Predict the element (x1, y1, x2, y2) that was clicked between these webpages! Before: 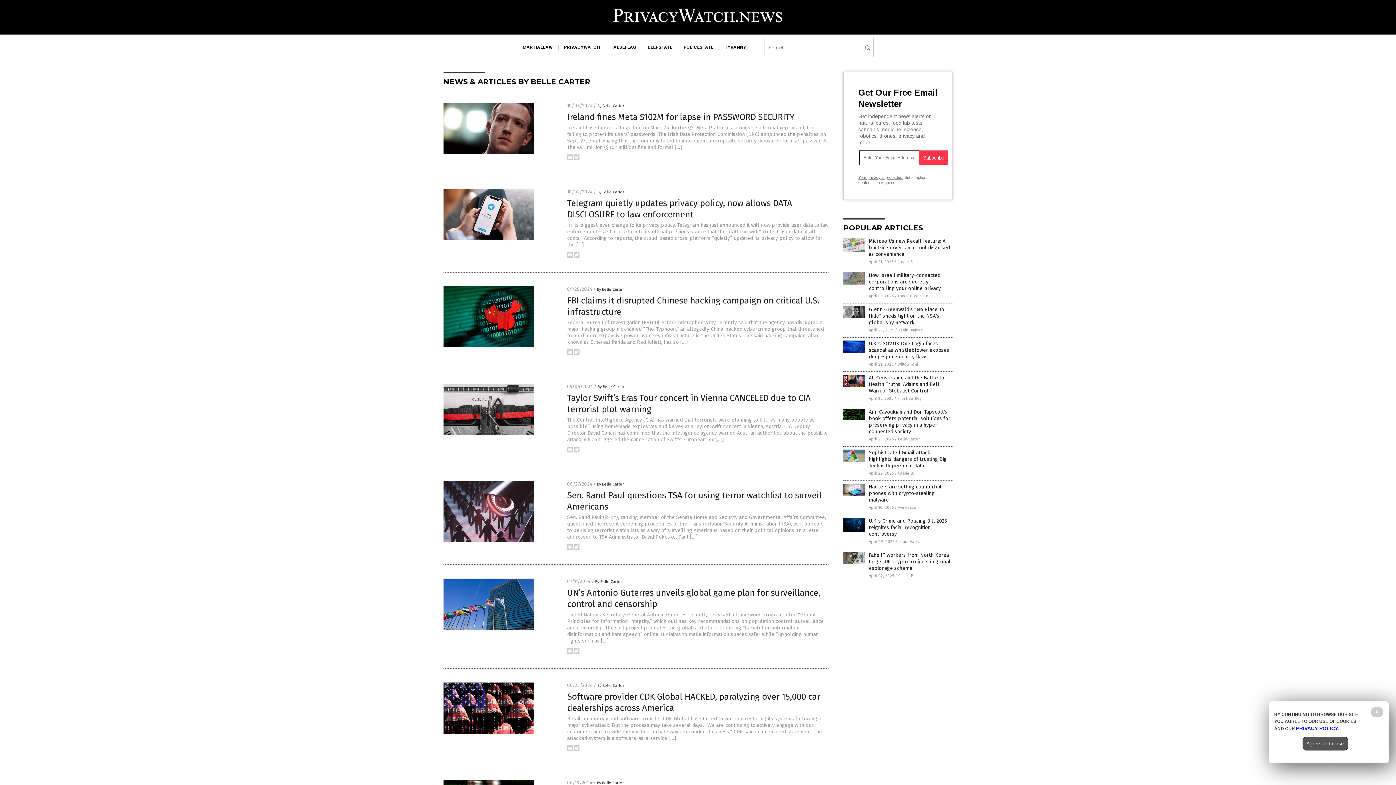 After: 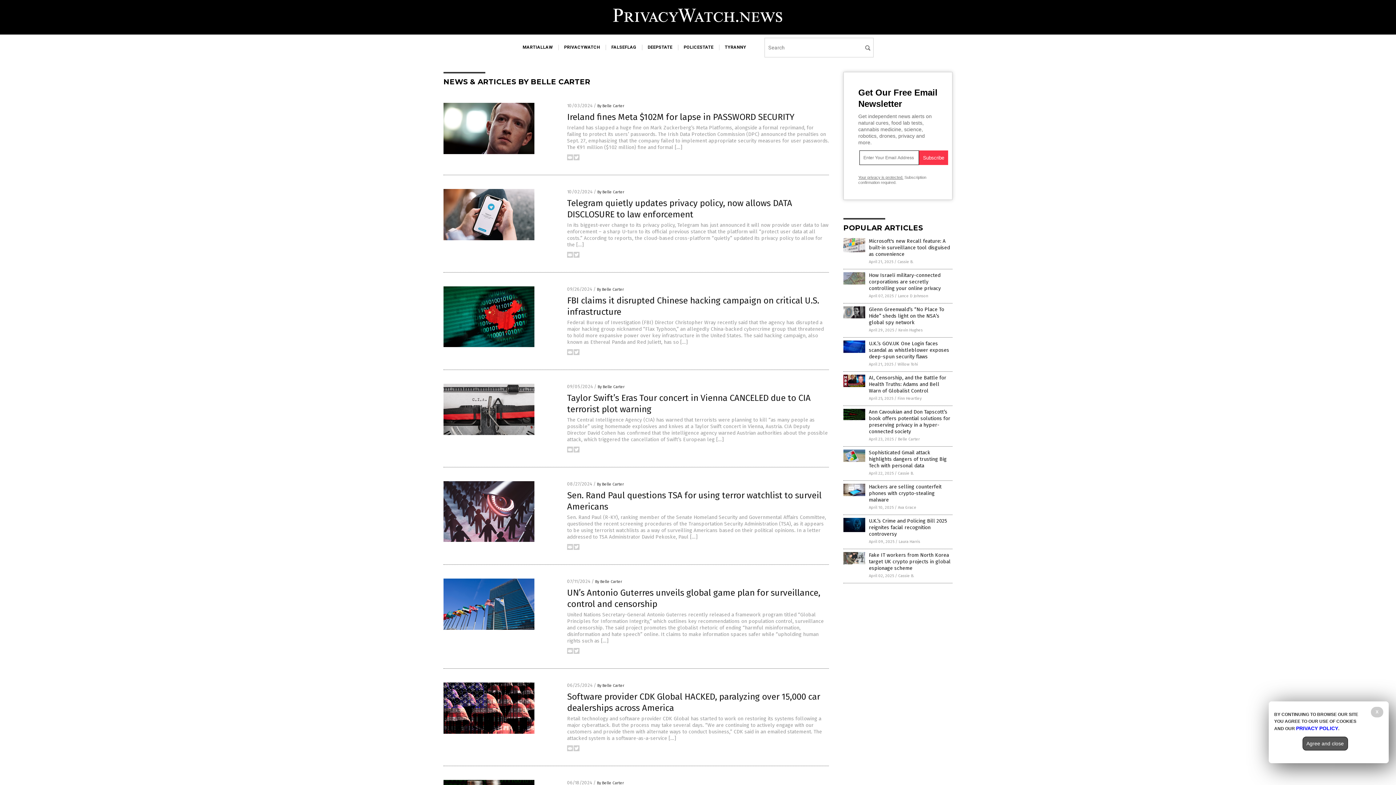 Action: bbox: (597, 683, 624, 688) label: By Belle Carter